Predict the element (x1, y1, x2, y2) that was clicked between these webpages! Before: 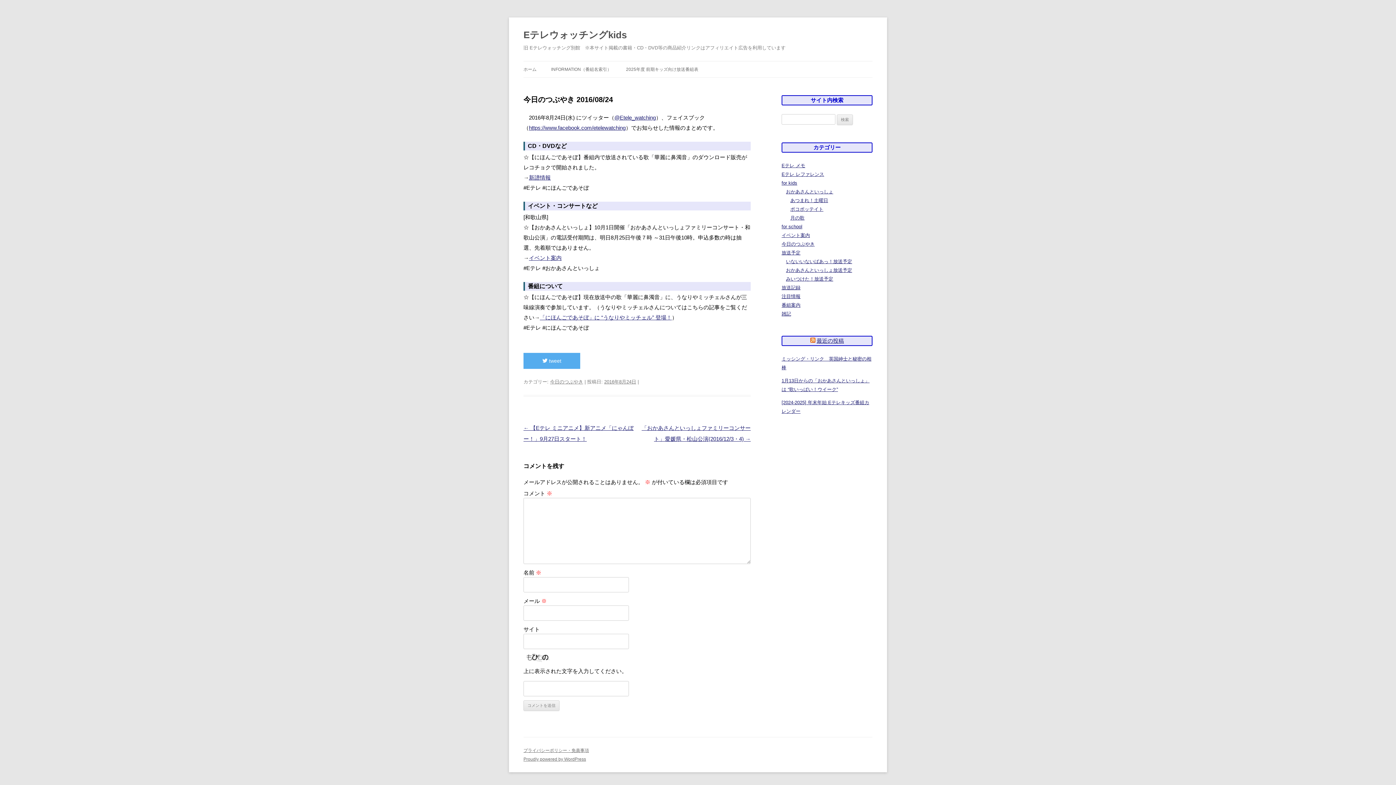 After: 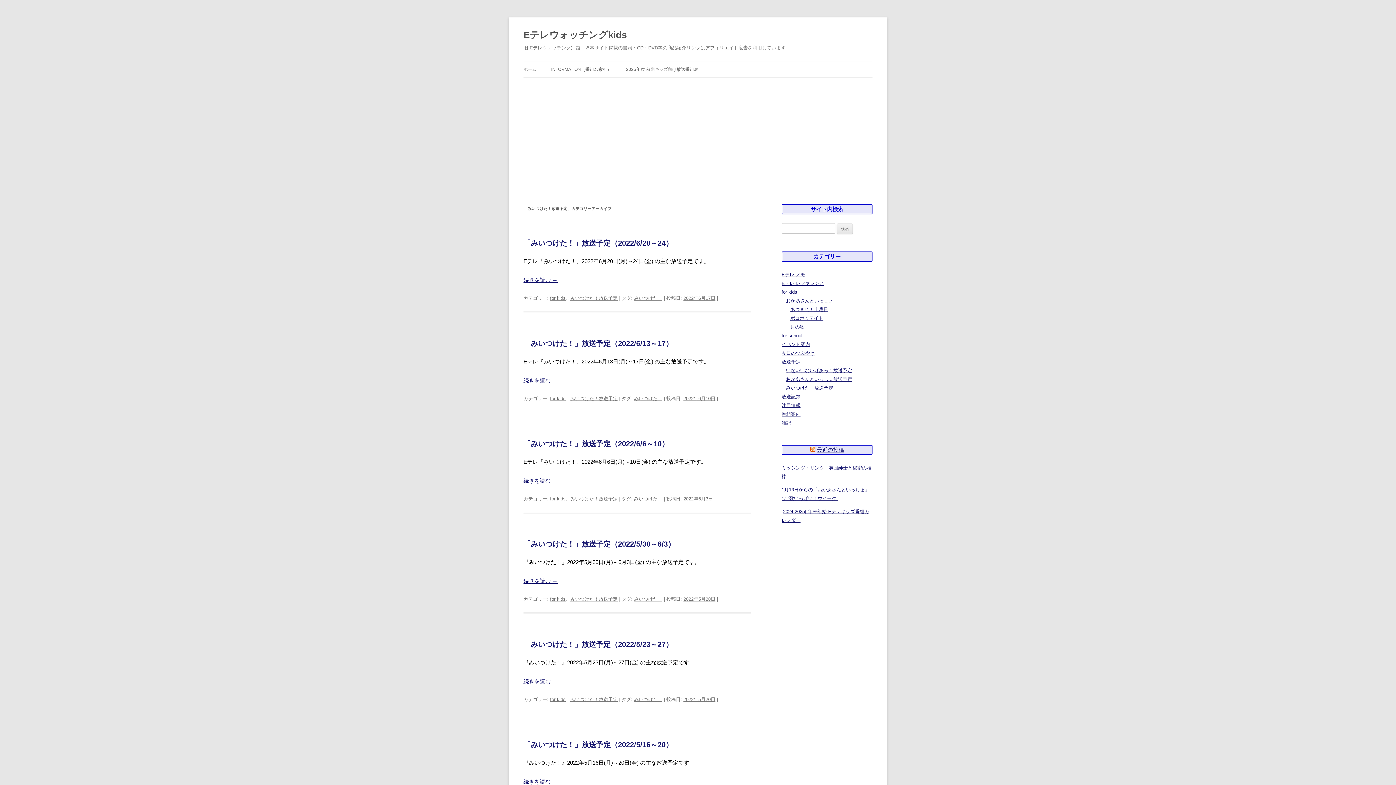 Action: bbox: (786, 276, 833, 281) label: みいつけた！放送予定